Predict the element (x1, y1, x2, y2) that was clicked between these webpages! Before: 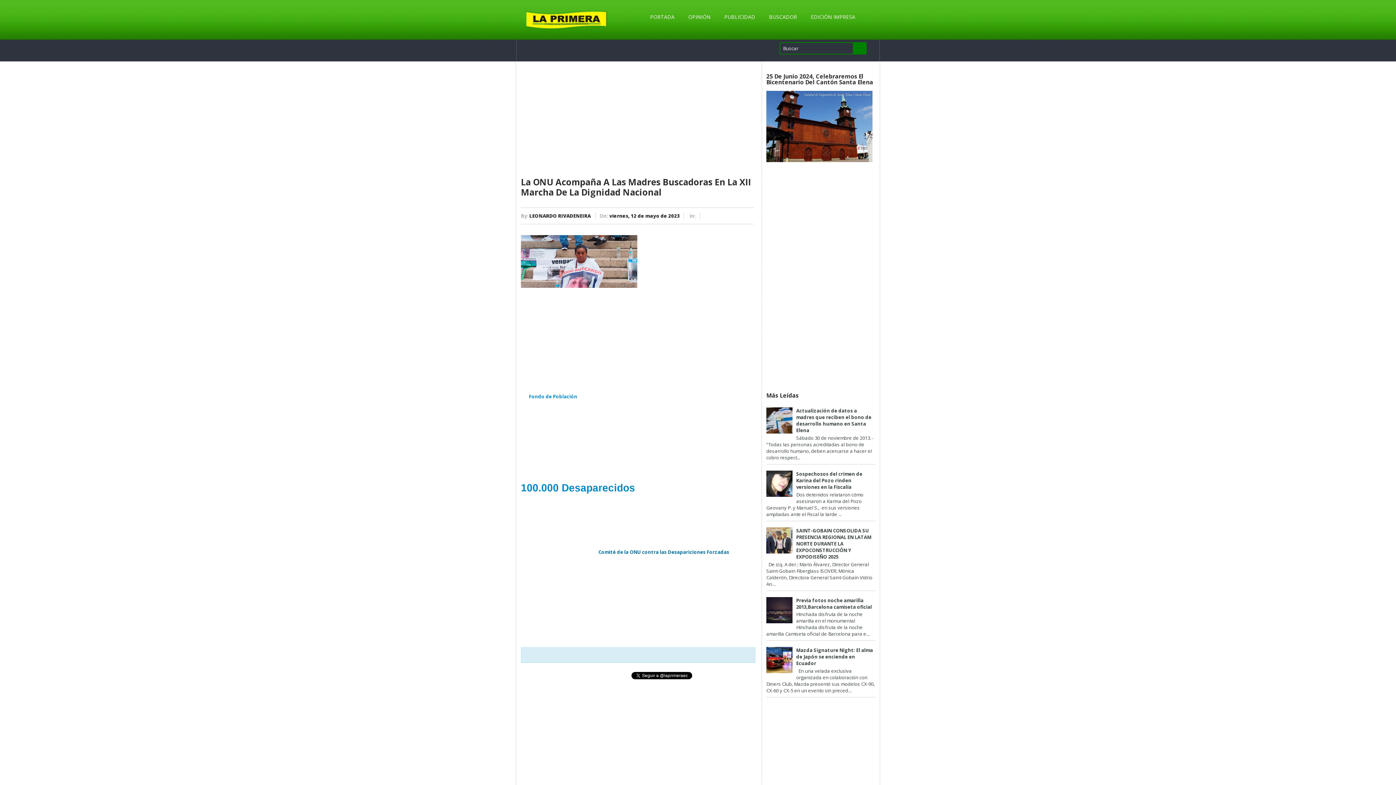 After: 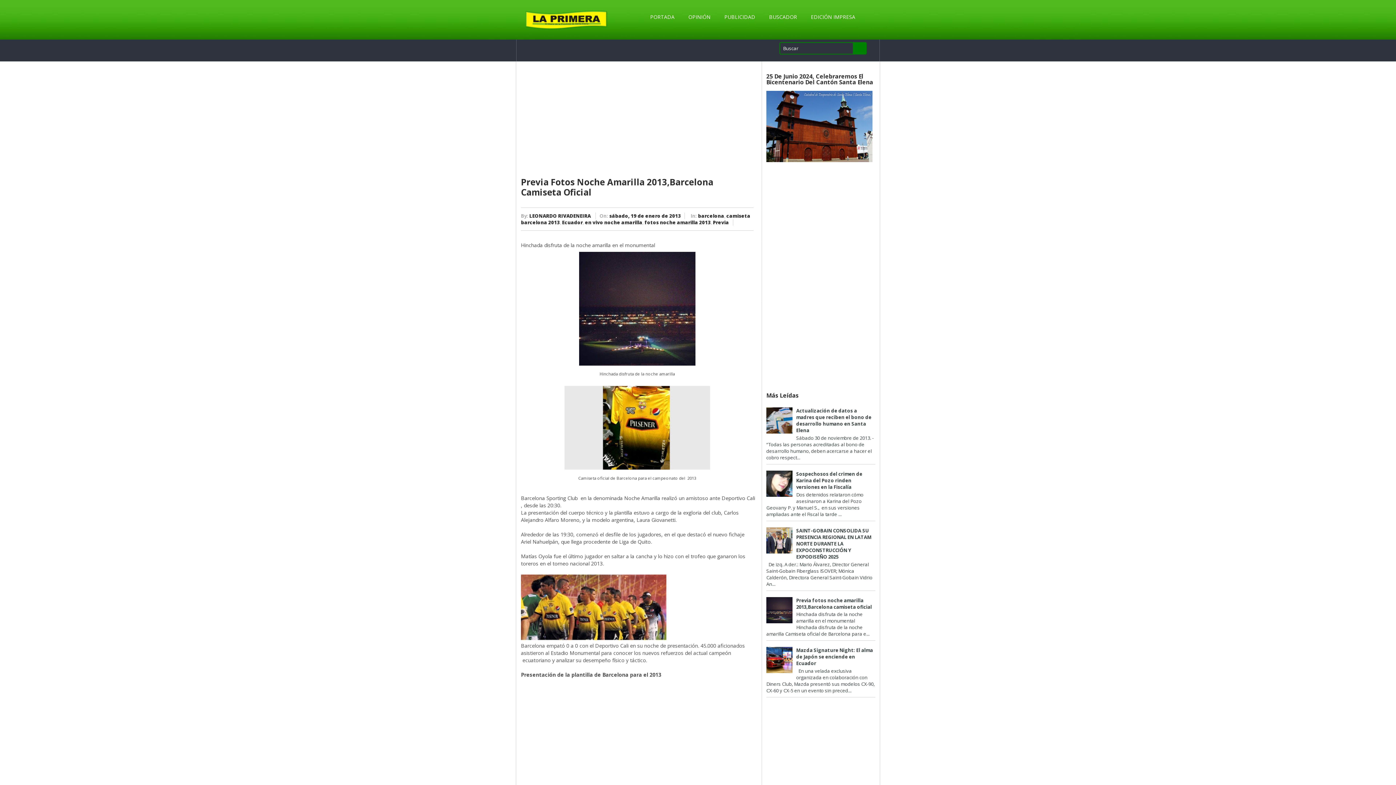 Action: bbox: (796, 597, 872, 610) label: Previa fotos noche amarilla 2013,Barcelona camiseta oficial